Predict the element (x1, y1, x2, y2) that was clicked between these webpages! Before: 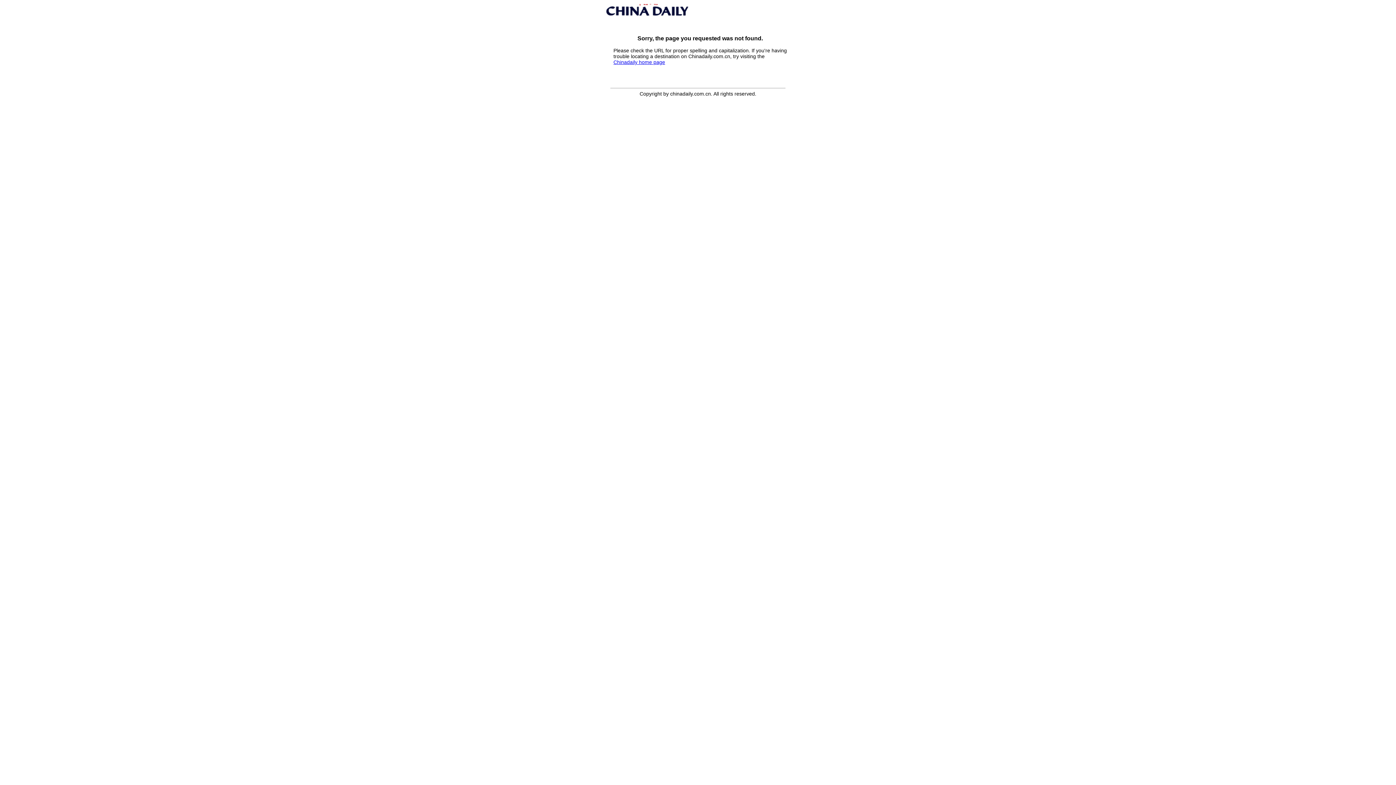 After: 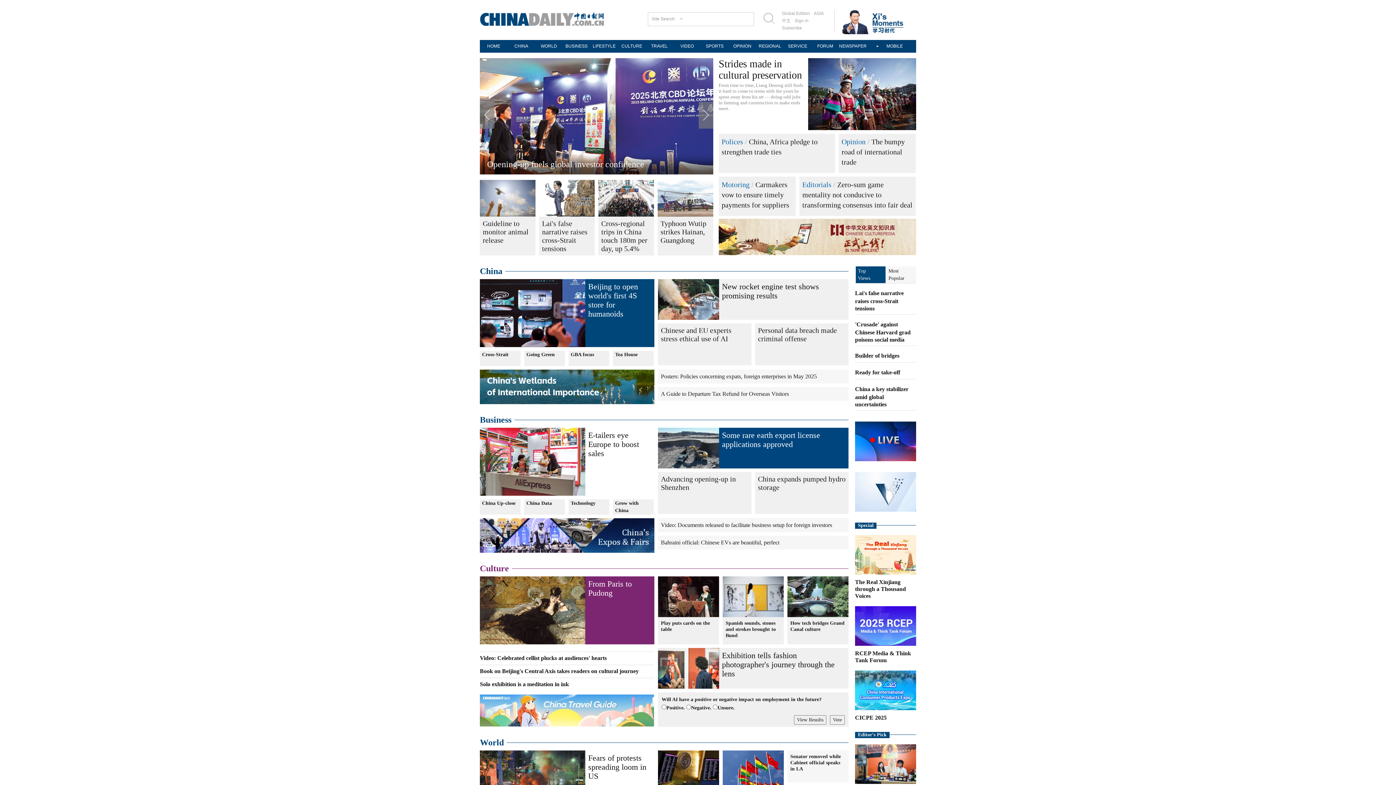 Action: bbox: (613, 59, 665, 65) label: Chinadaily home page